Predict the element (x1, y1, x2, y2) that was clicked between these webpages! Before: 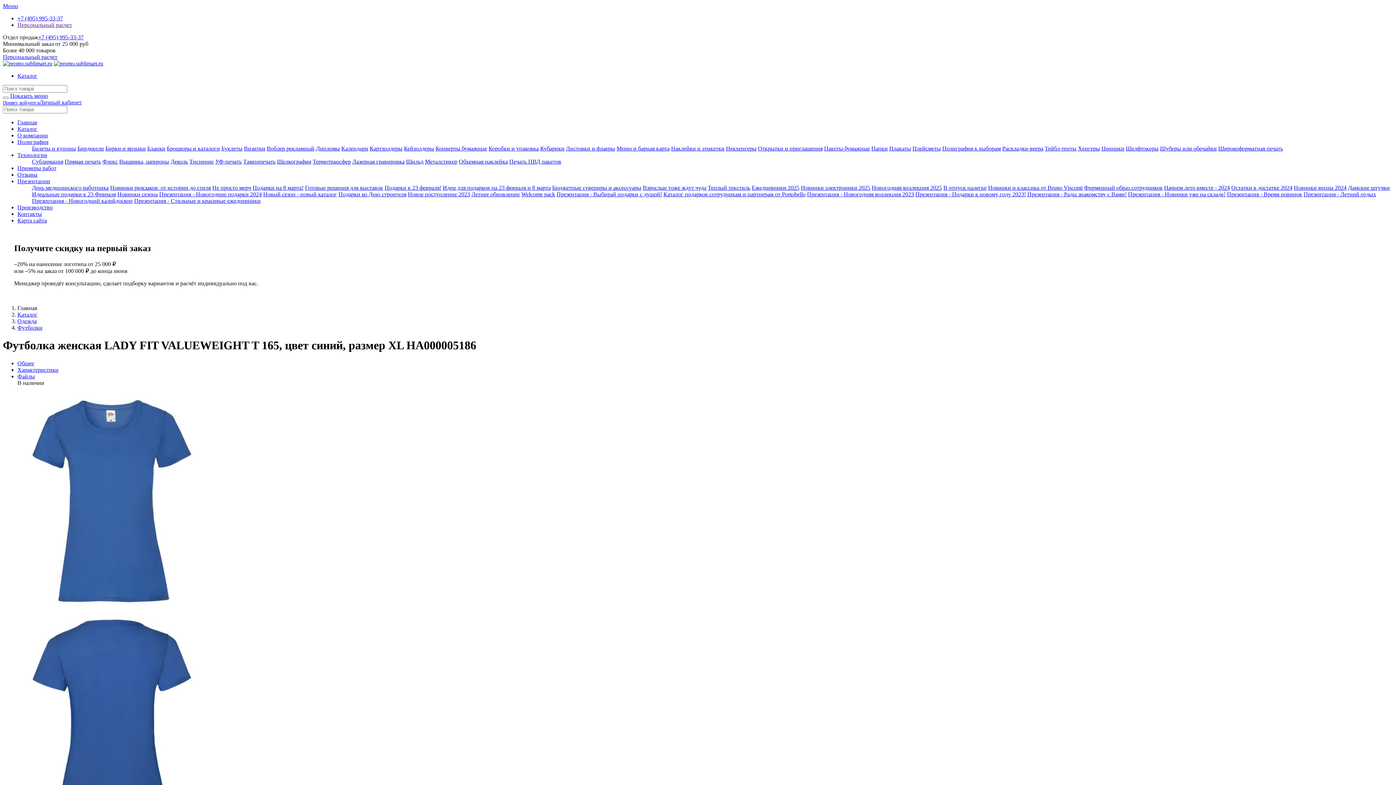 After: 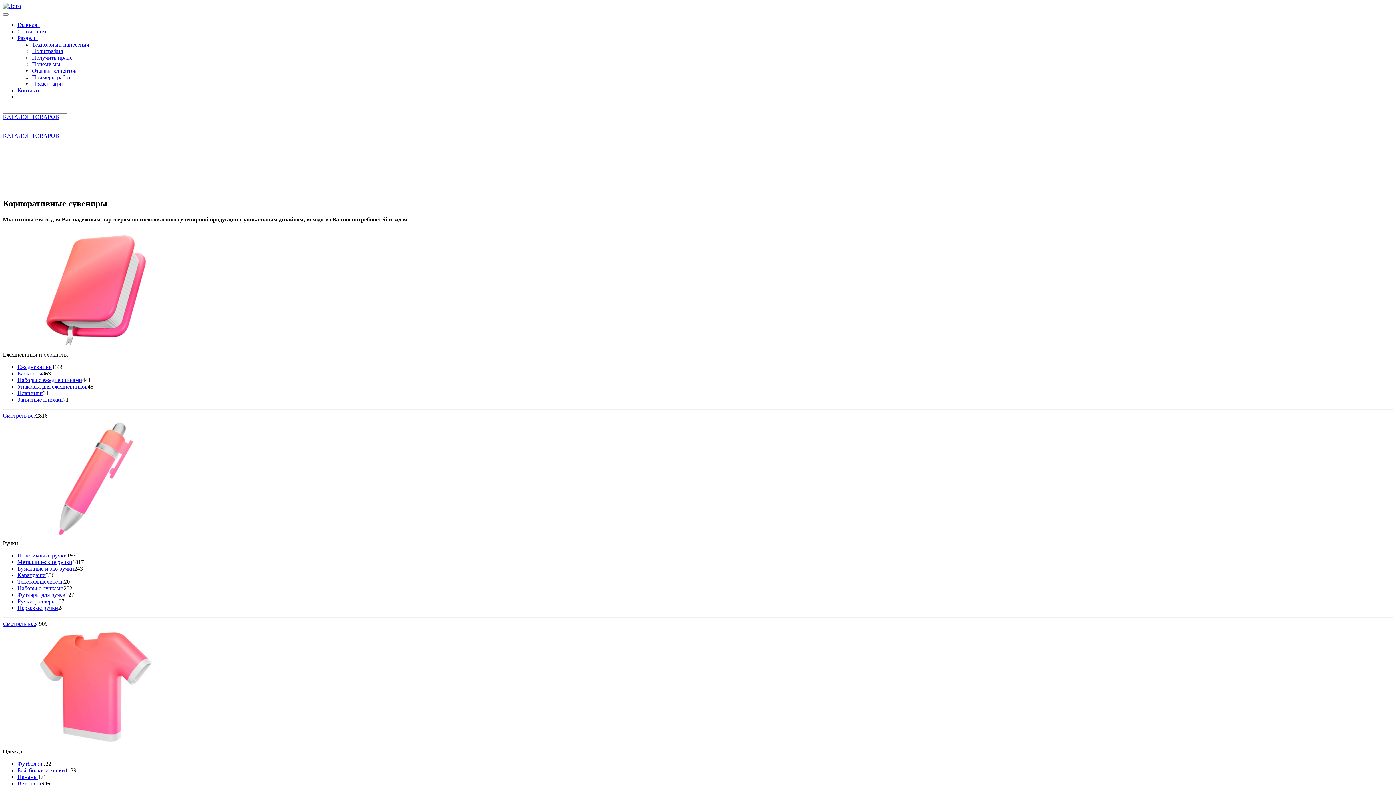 Action: bbox: (2, 60, 52, 66)